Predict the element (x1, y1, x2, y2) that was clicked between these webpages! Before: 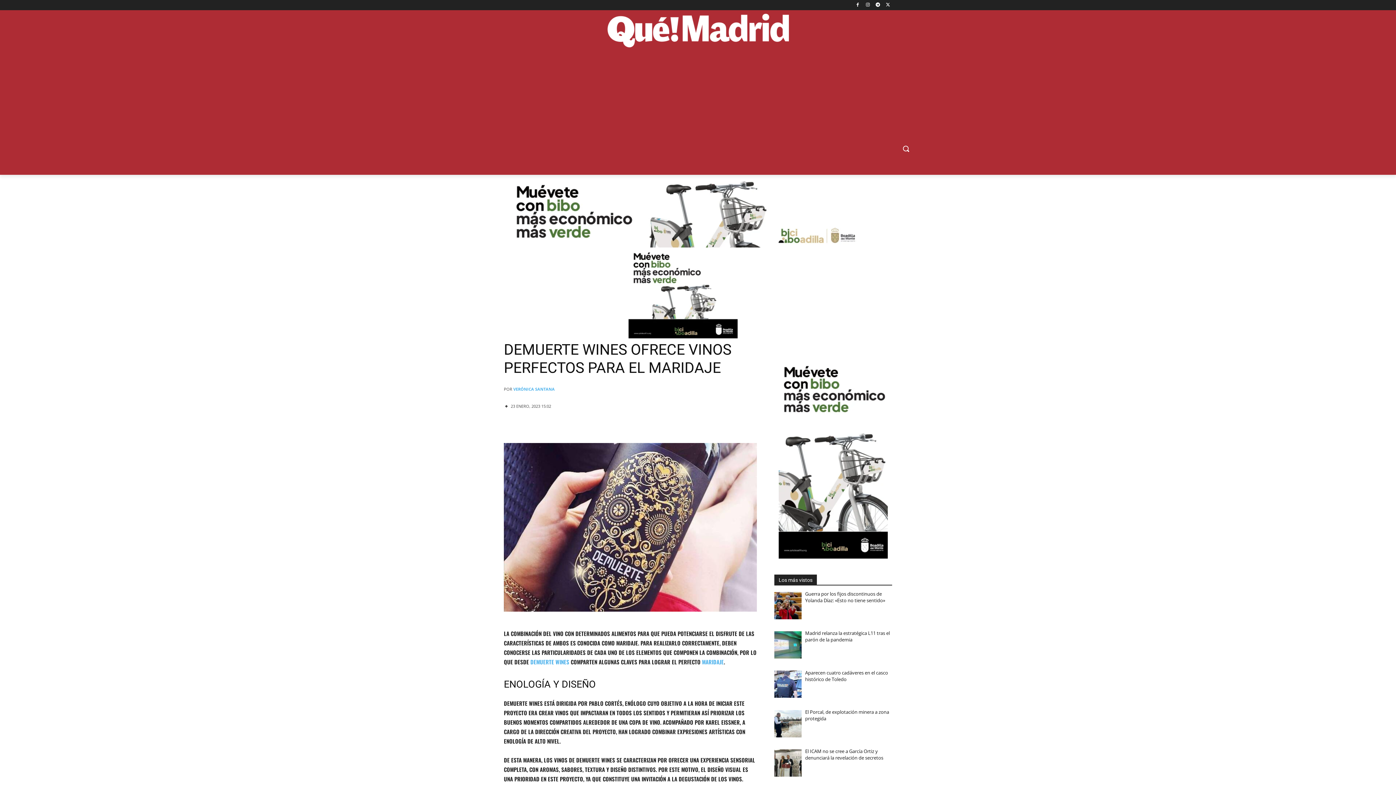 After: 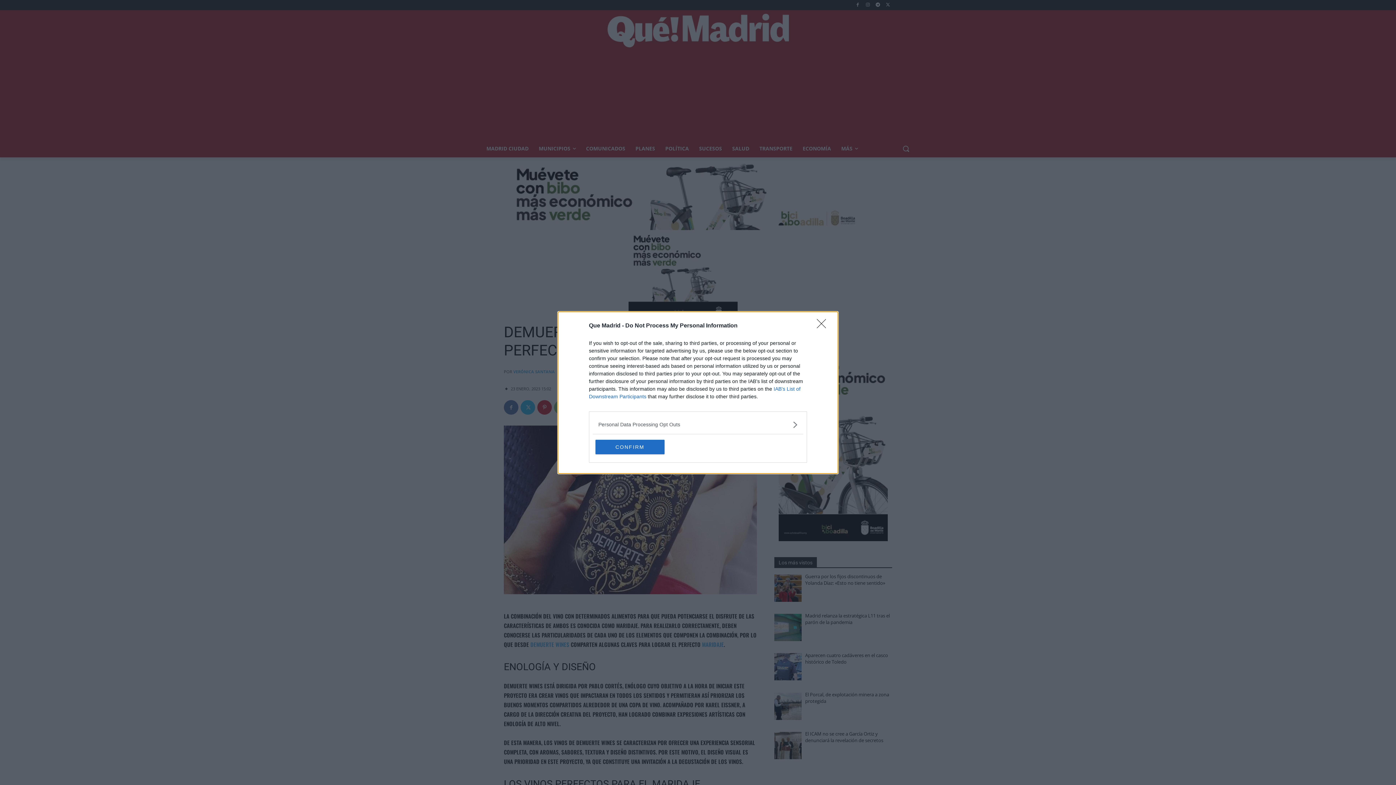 Action: label: AGENCIA bbox: (1032, 157, 1065, 175)